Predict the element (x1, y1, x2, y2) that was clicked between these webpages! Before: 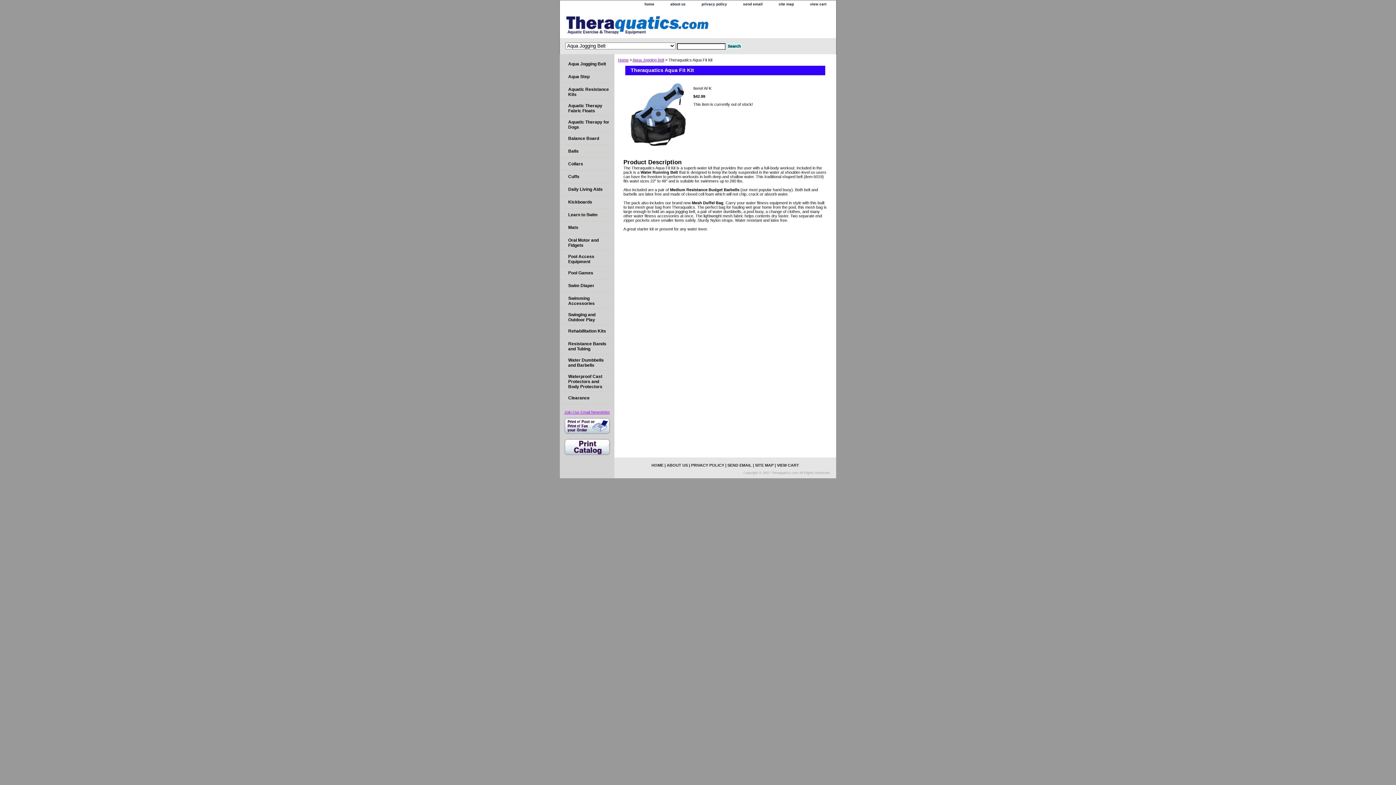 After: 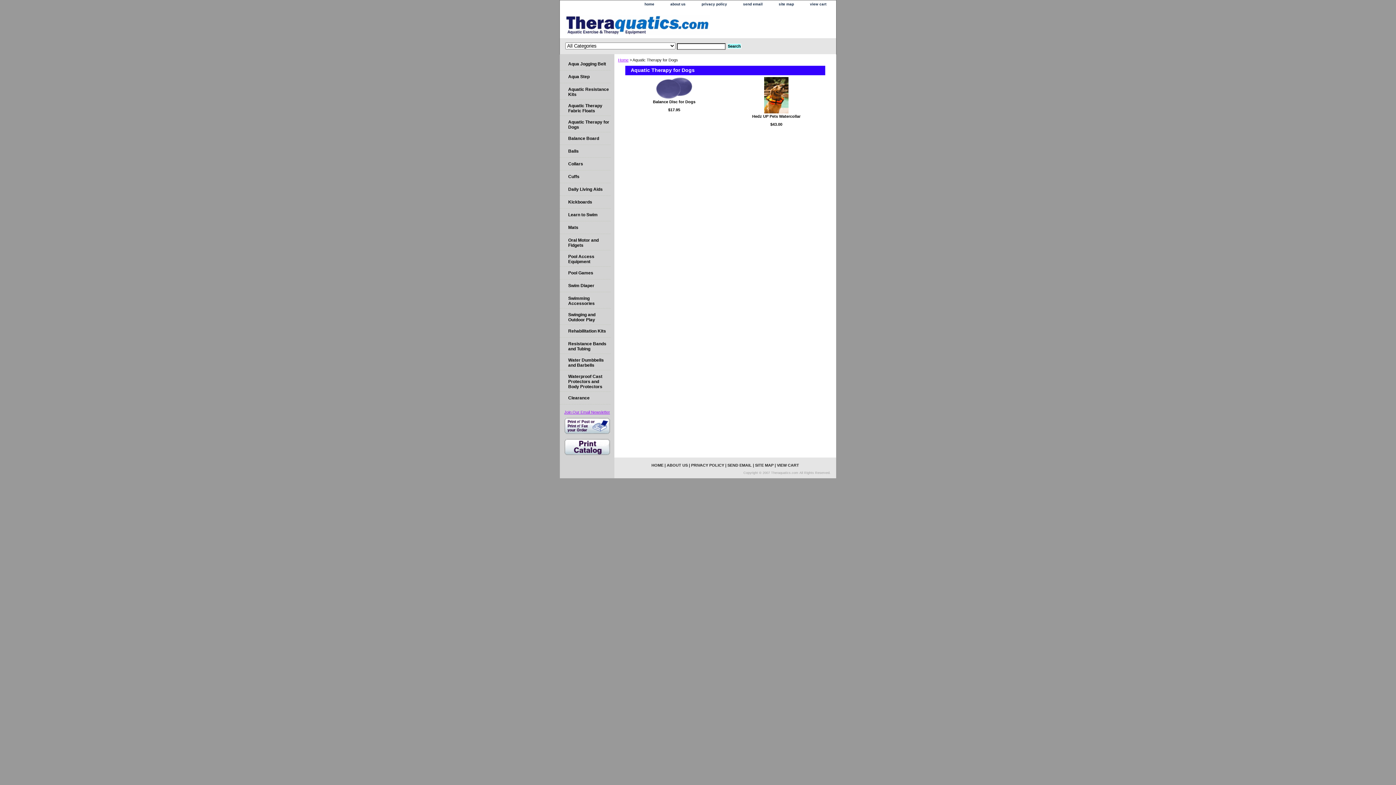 Action: bbox: (560, 116, 610, 132) label: Aquatic Therapy for Dogs